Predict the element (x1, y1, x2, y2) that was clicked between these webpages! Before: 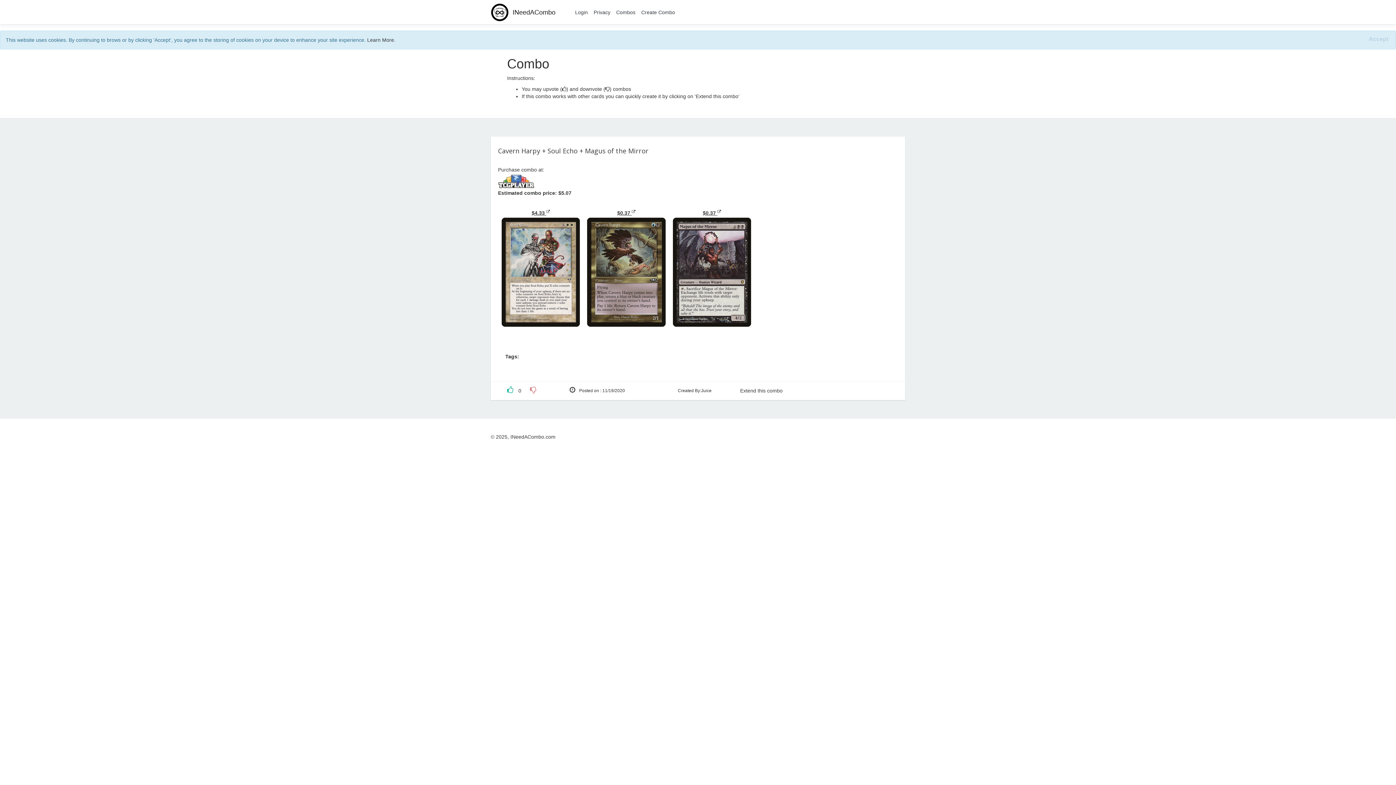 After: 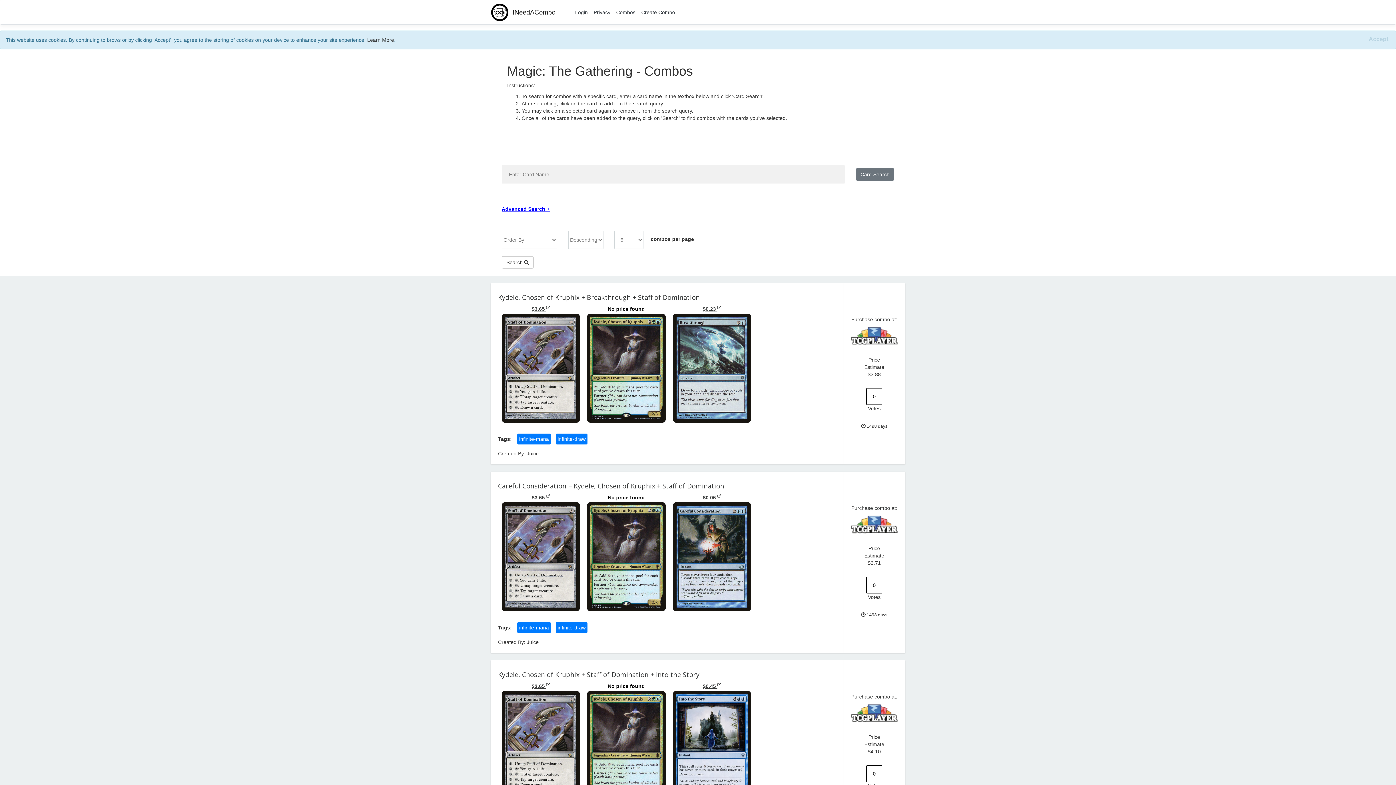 Action: bbox: (613, 3, 638, 21) label: Combos